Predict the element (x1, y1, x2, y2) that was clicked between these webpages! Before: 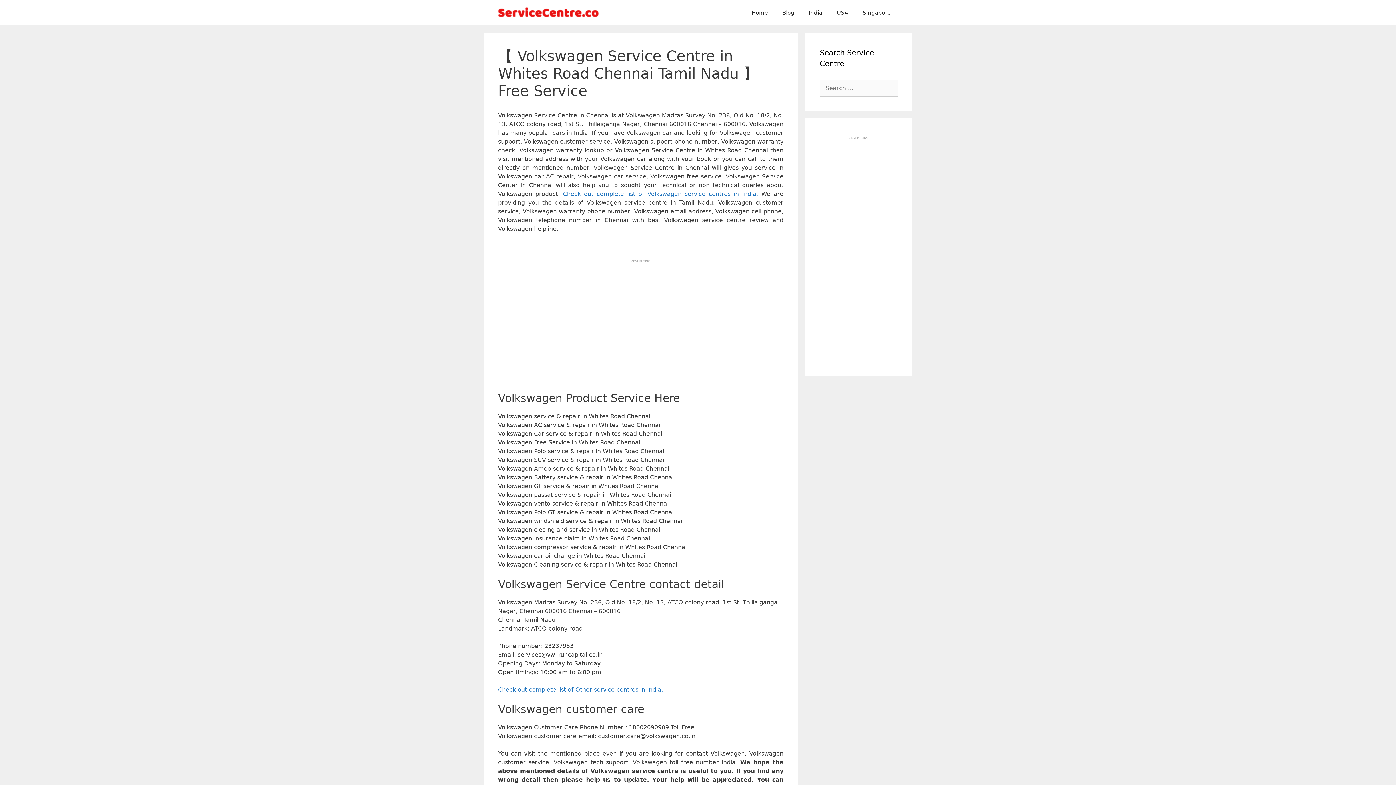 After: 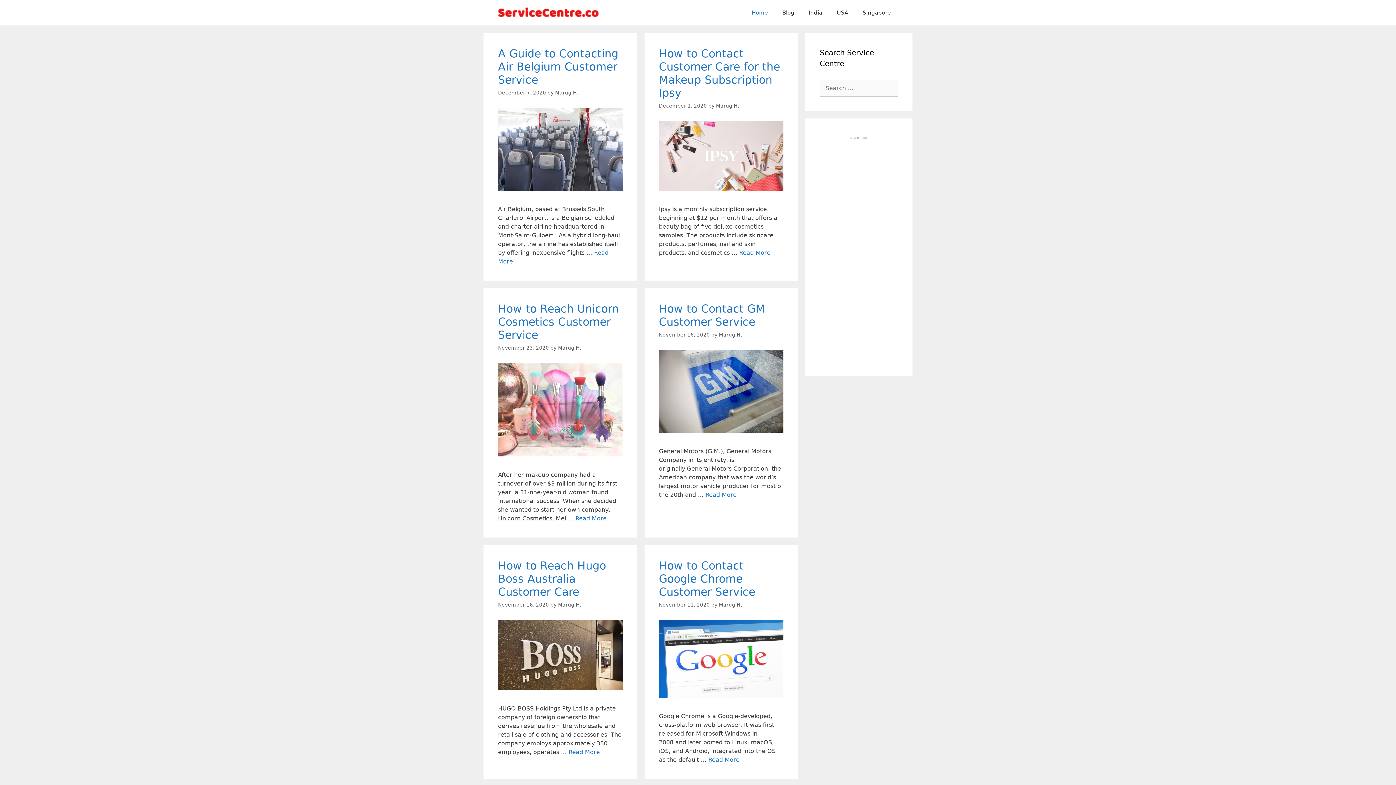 Action: bbox: (498, 8, 600, 15)